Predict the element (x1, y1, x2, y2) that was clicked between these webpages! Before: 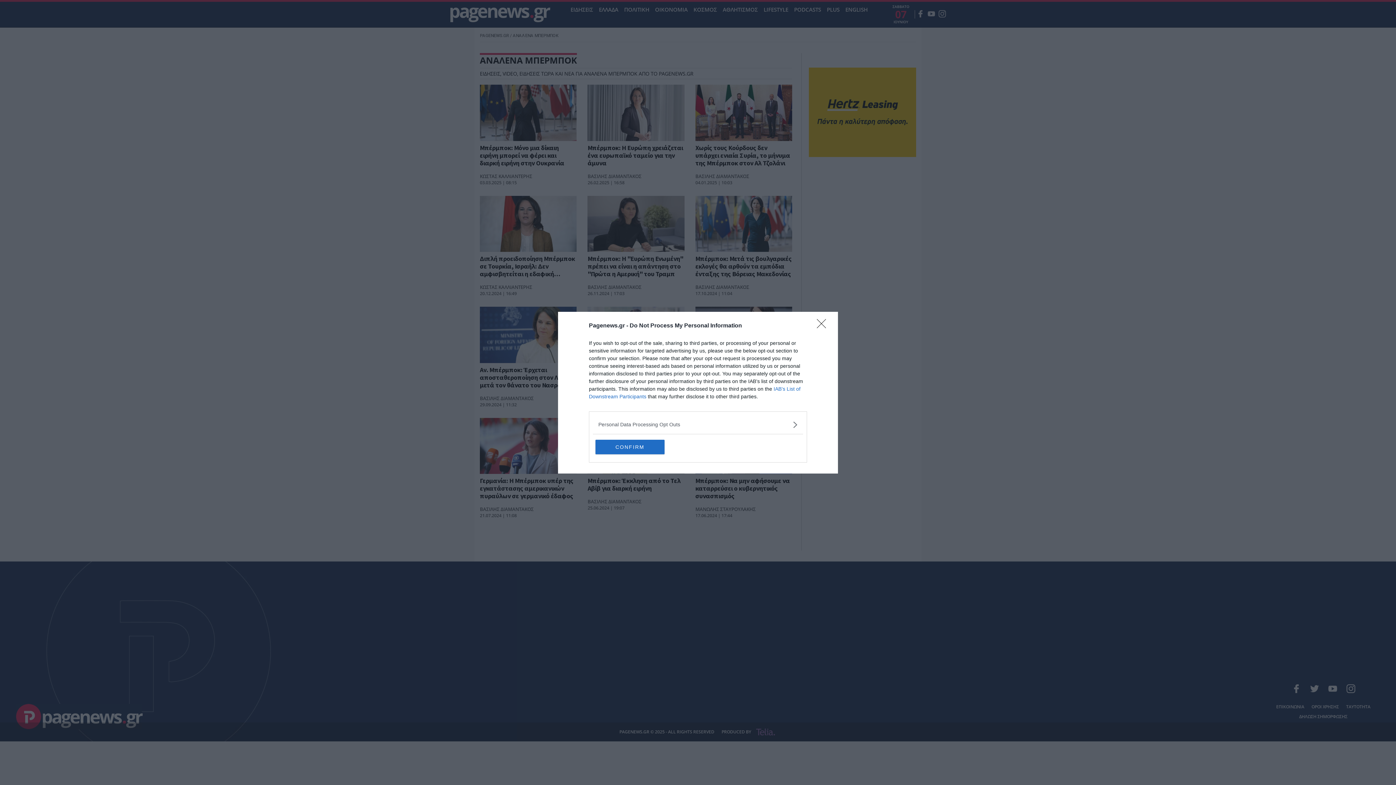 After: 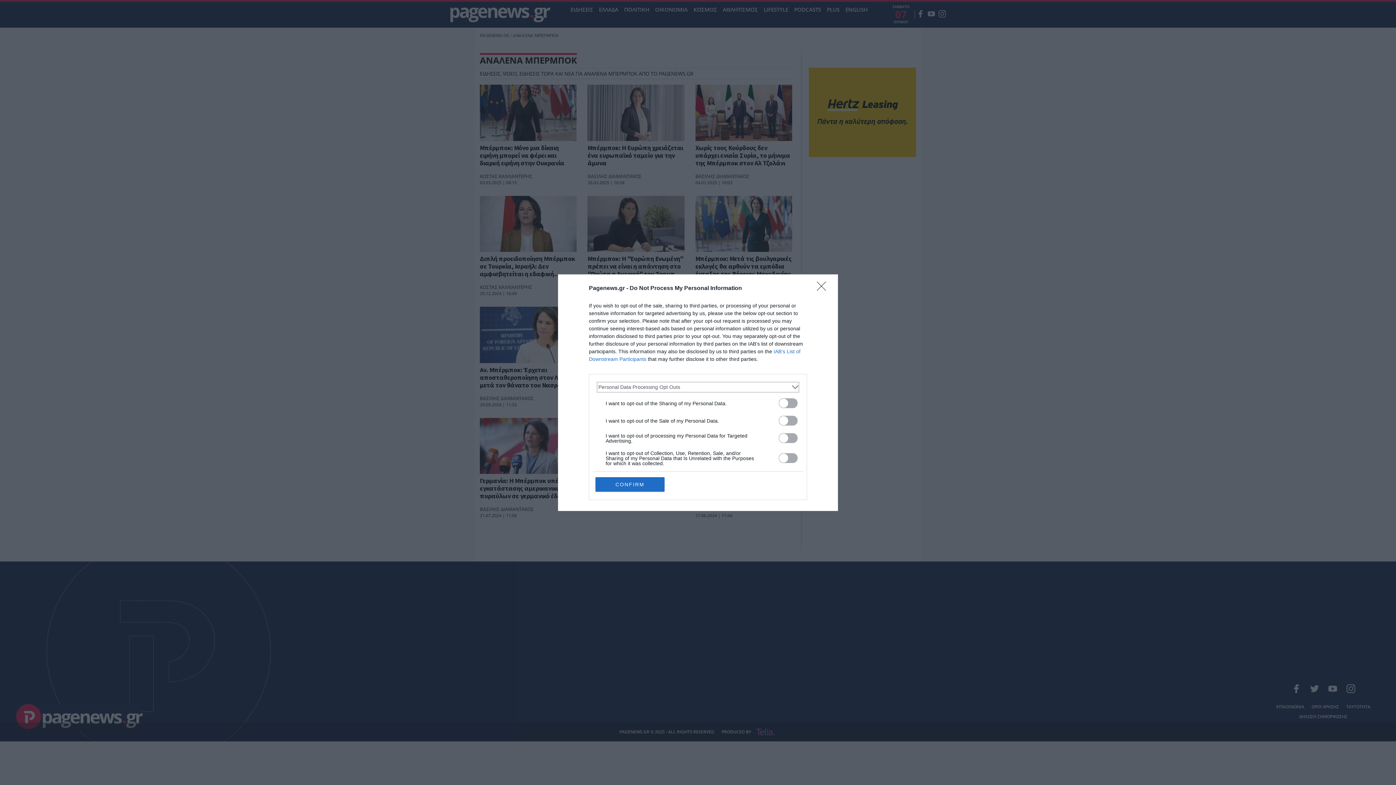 Action: bbox: (598, 420, 797, 428) label: Opt-Outs